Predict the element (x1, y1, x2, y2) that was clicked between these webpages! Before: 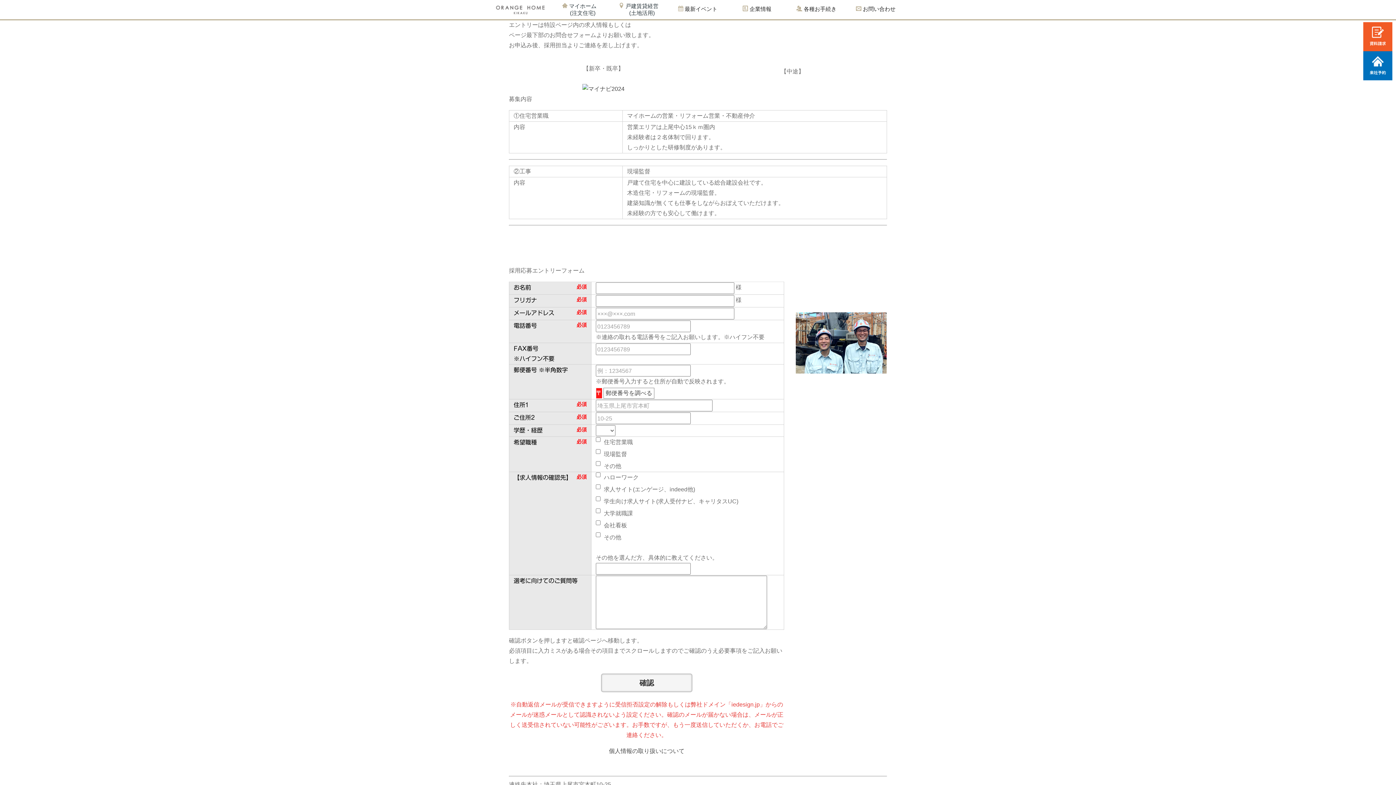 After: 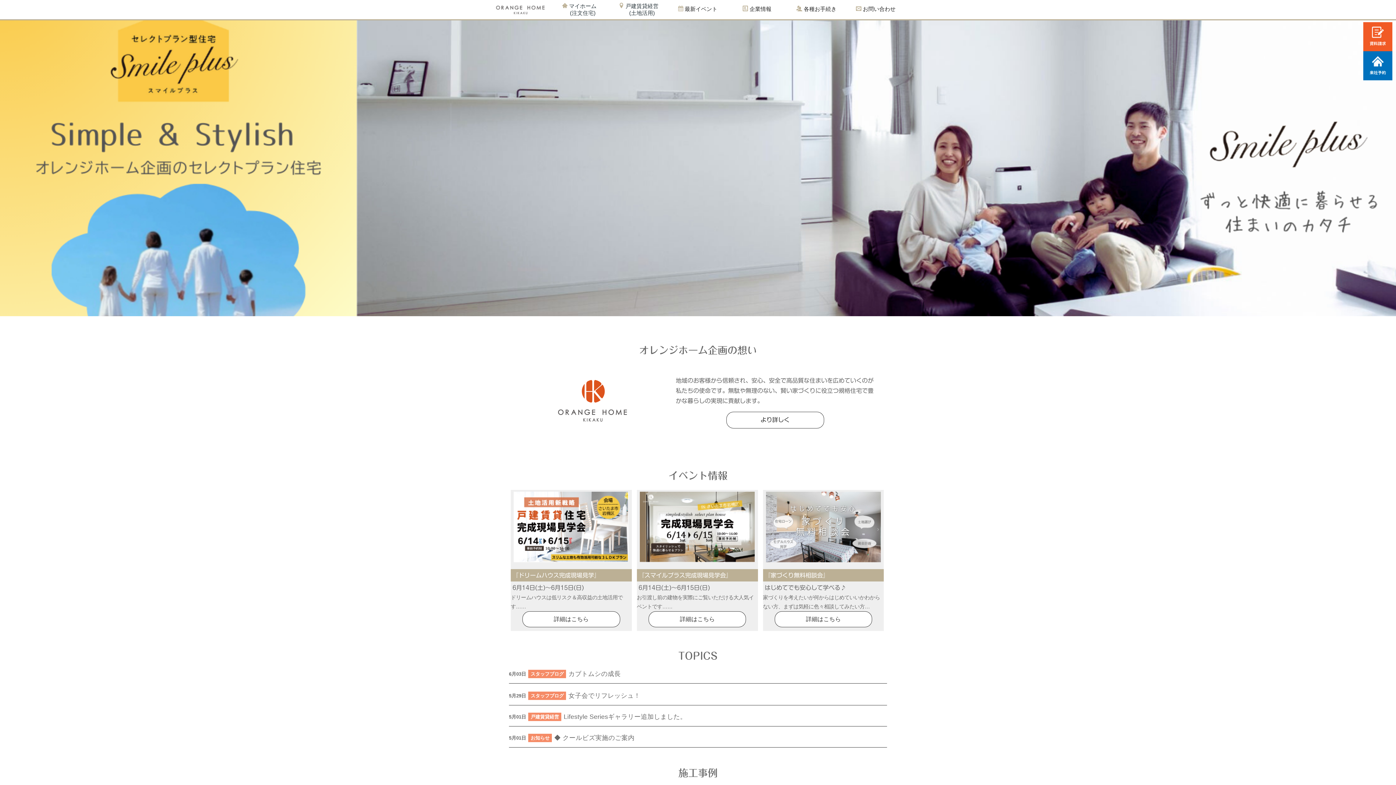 Action: bbox: (490, 0, 549, 19)